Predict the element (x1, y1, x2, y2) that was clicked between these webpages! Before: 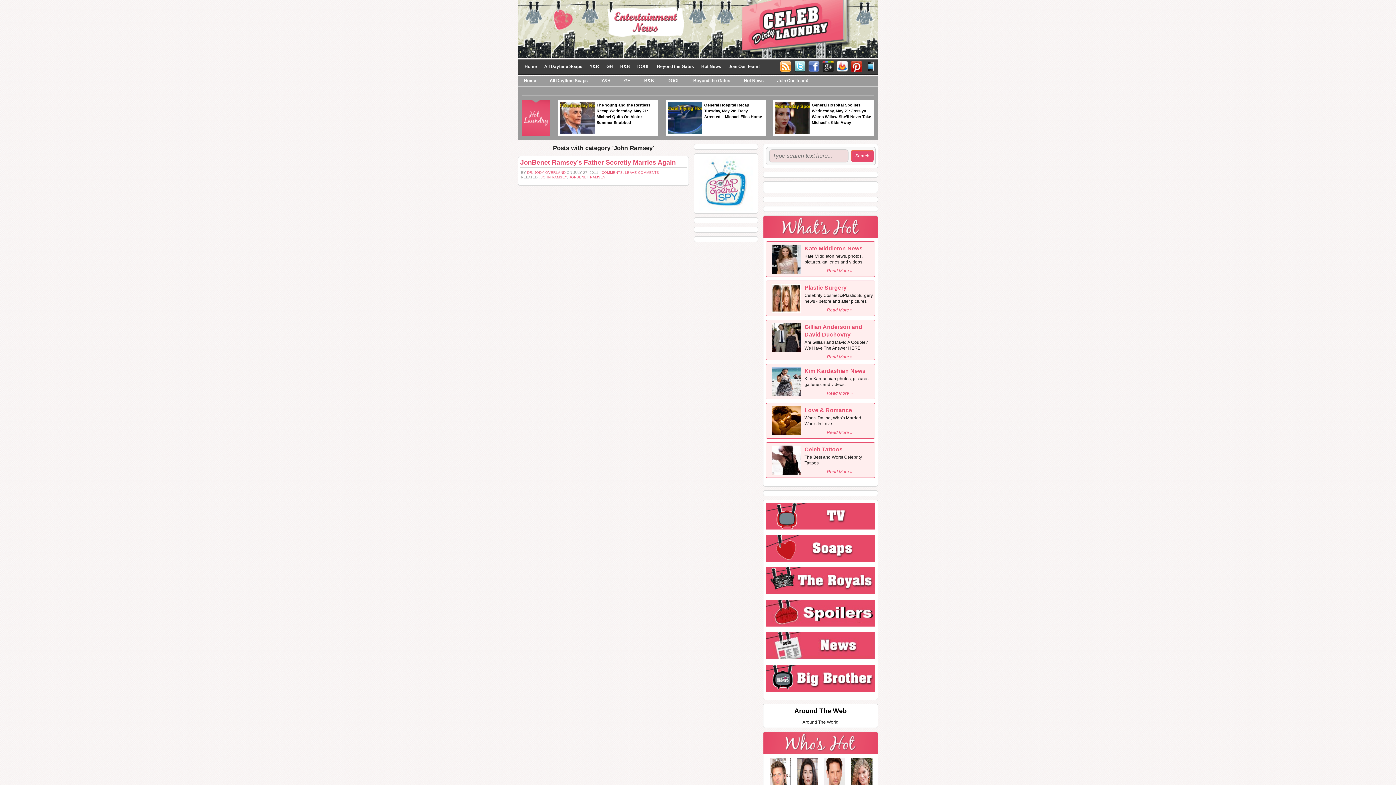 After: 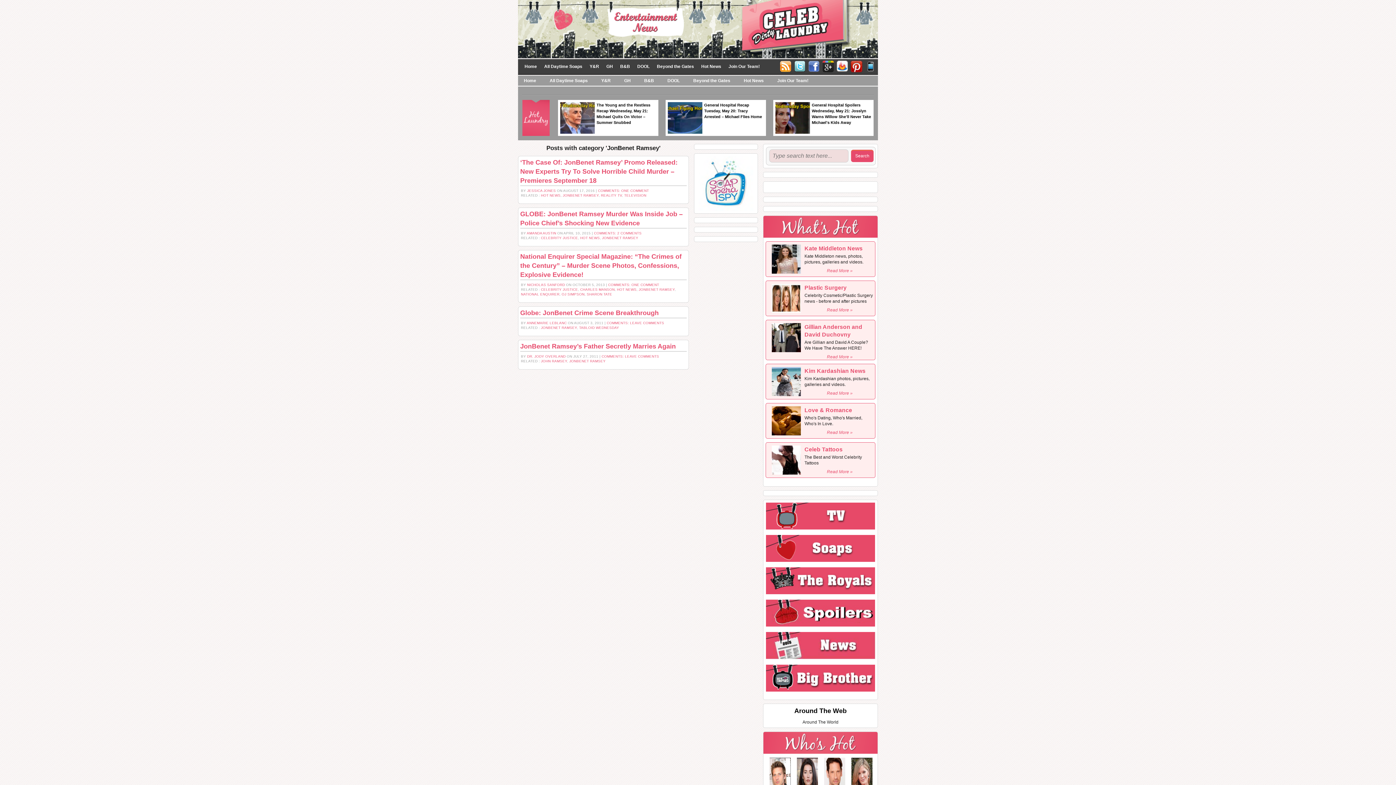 Action: bbox: (569, 175, 605, 179) label: JONBENET RAMSEY